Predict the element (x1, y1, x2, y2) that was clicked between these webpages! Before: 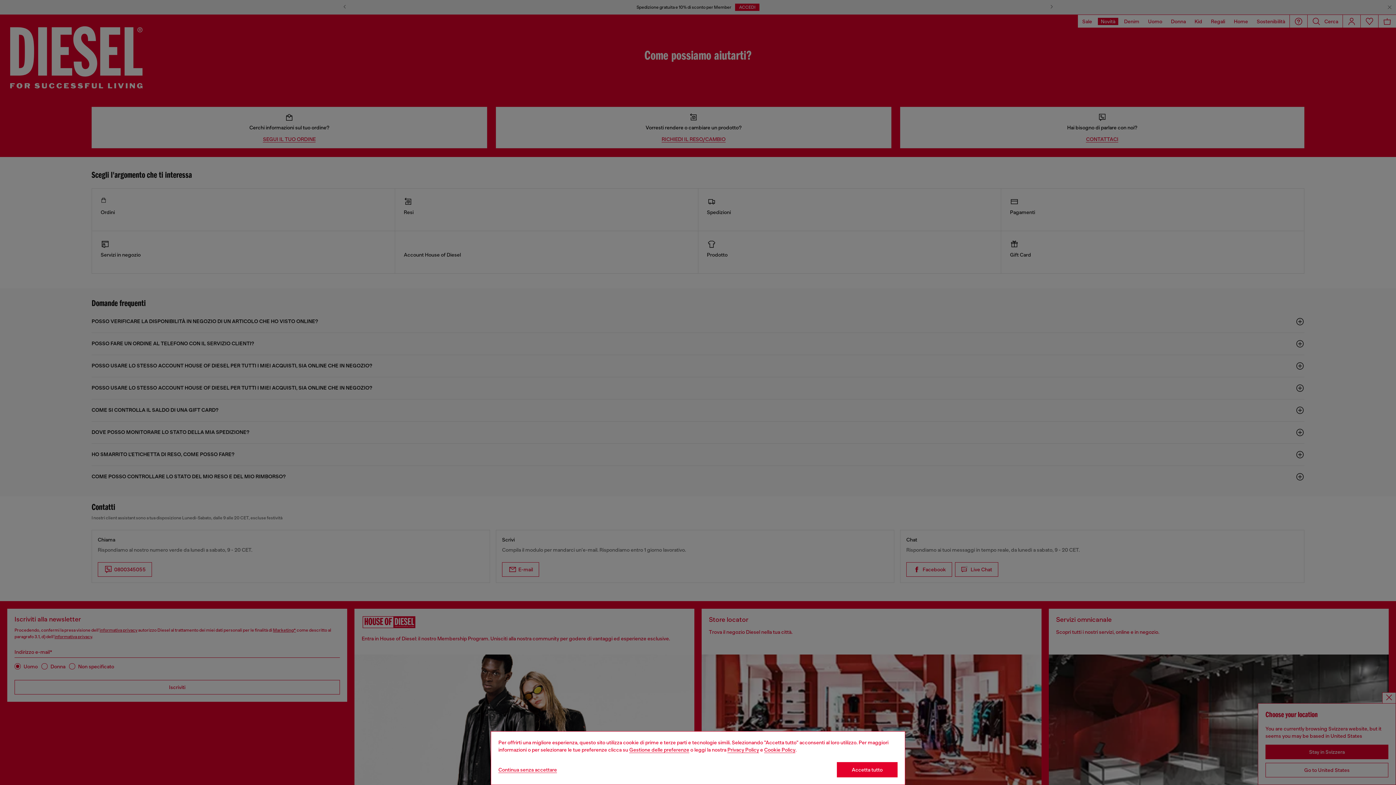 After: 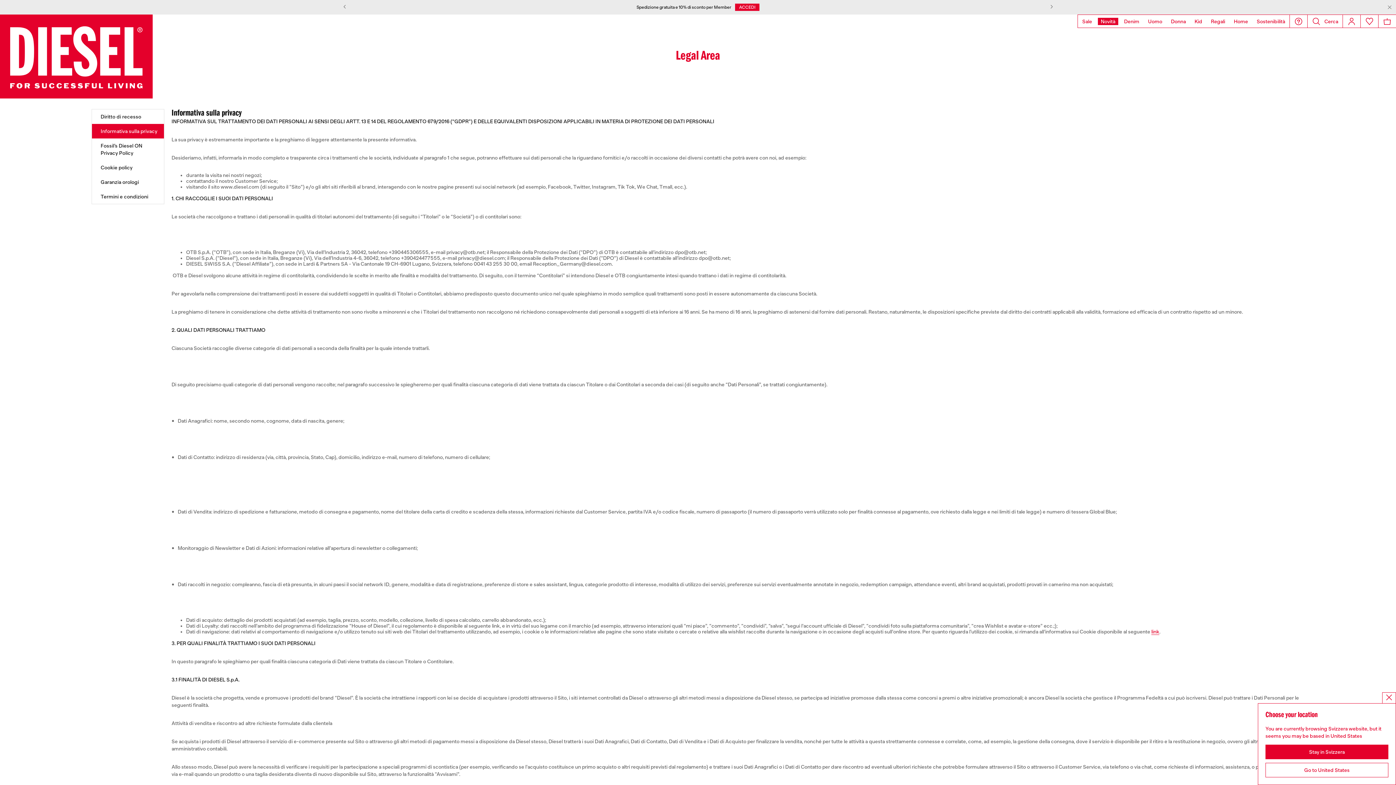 Action: bbox: (727, 747, 759, 753) label: privacy Policy